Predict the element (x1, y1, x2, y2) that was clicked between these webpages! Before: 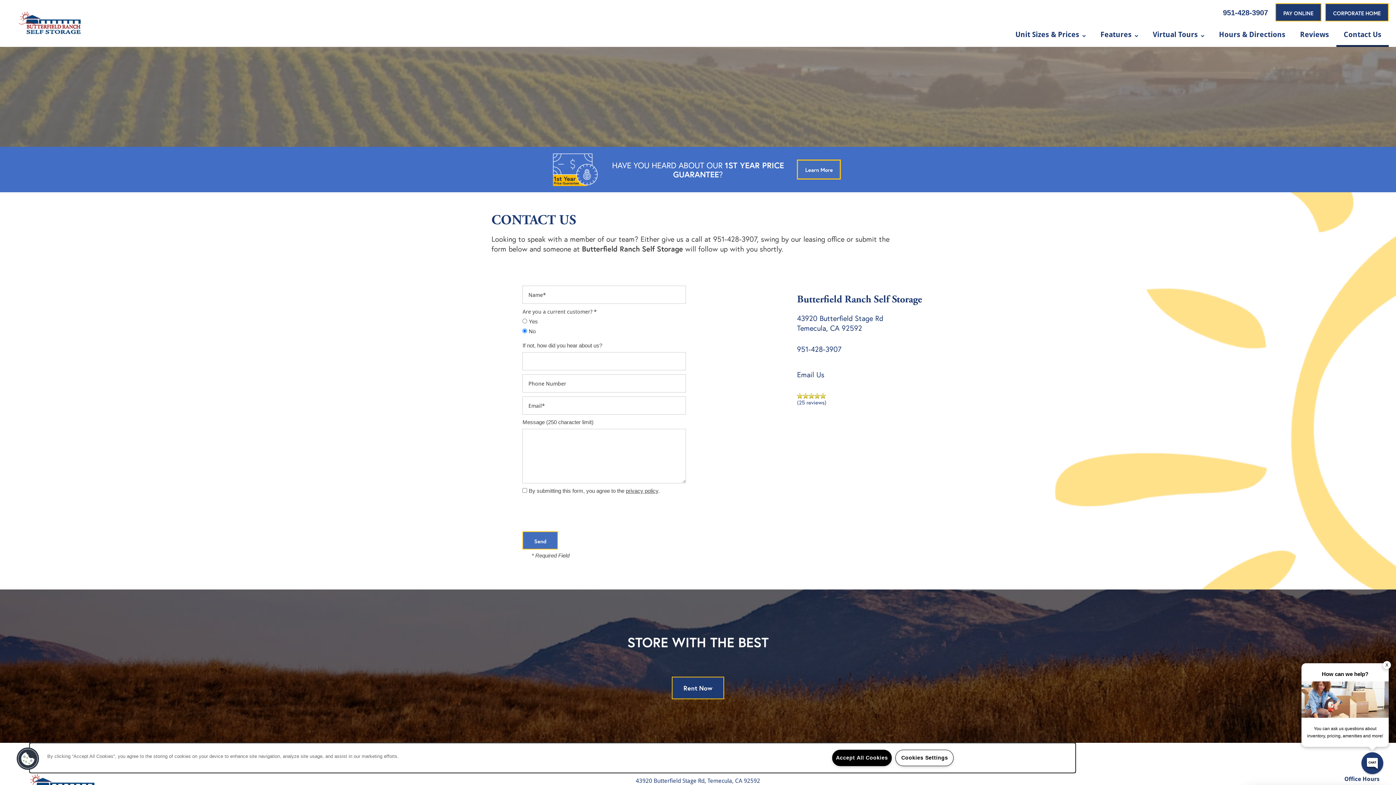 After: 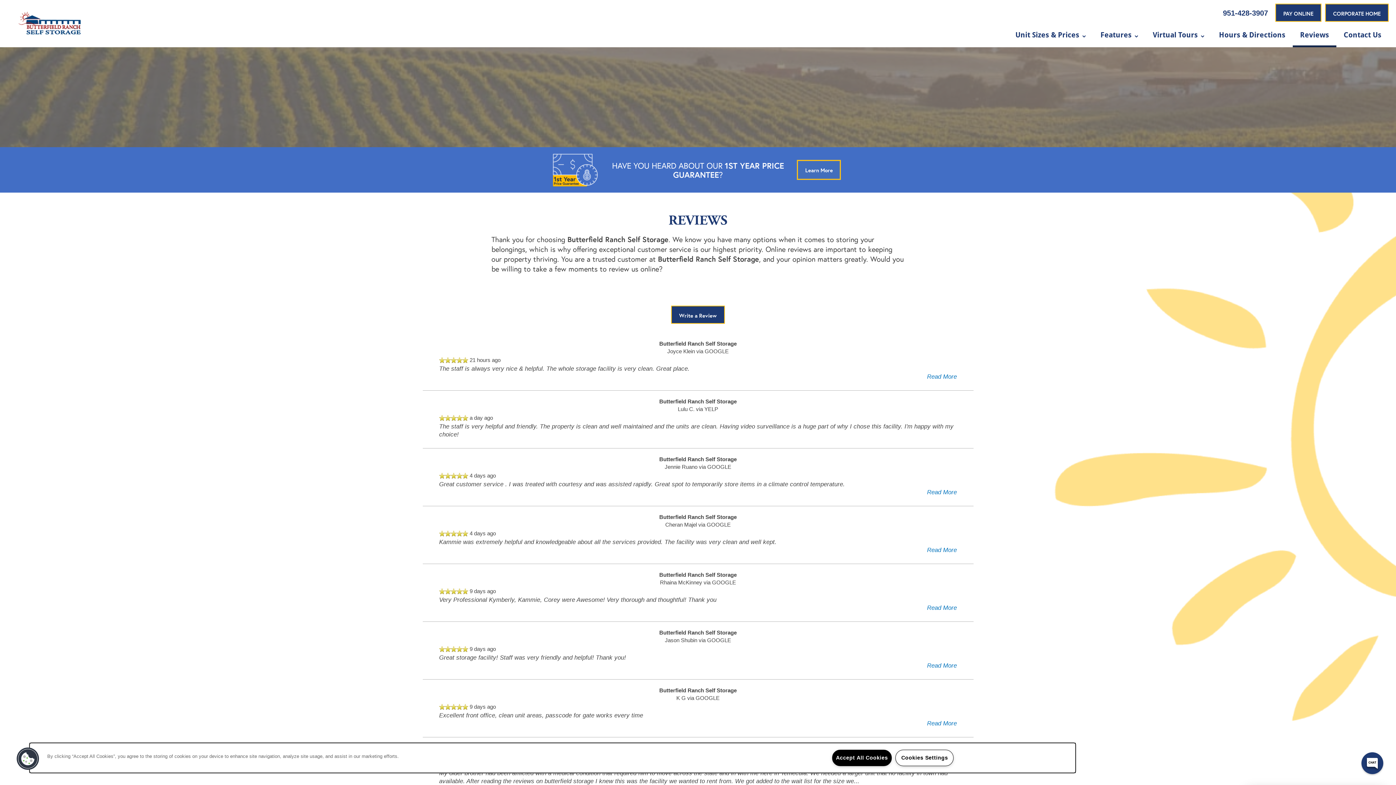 Action: bbox: (1293, 21, 1336, 46) label: Reviews